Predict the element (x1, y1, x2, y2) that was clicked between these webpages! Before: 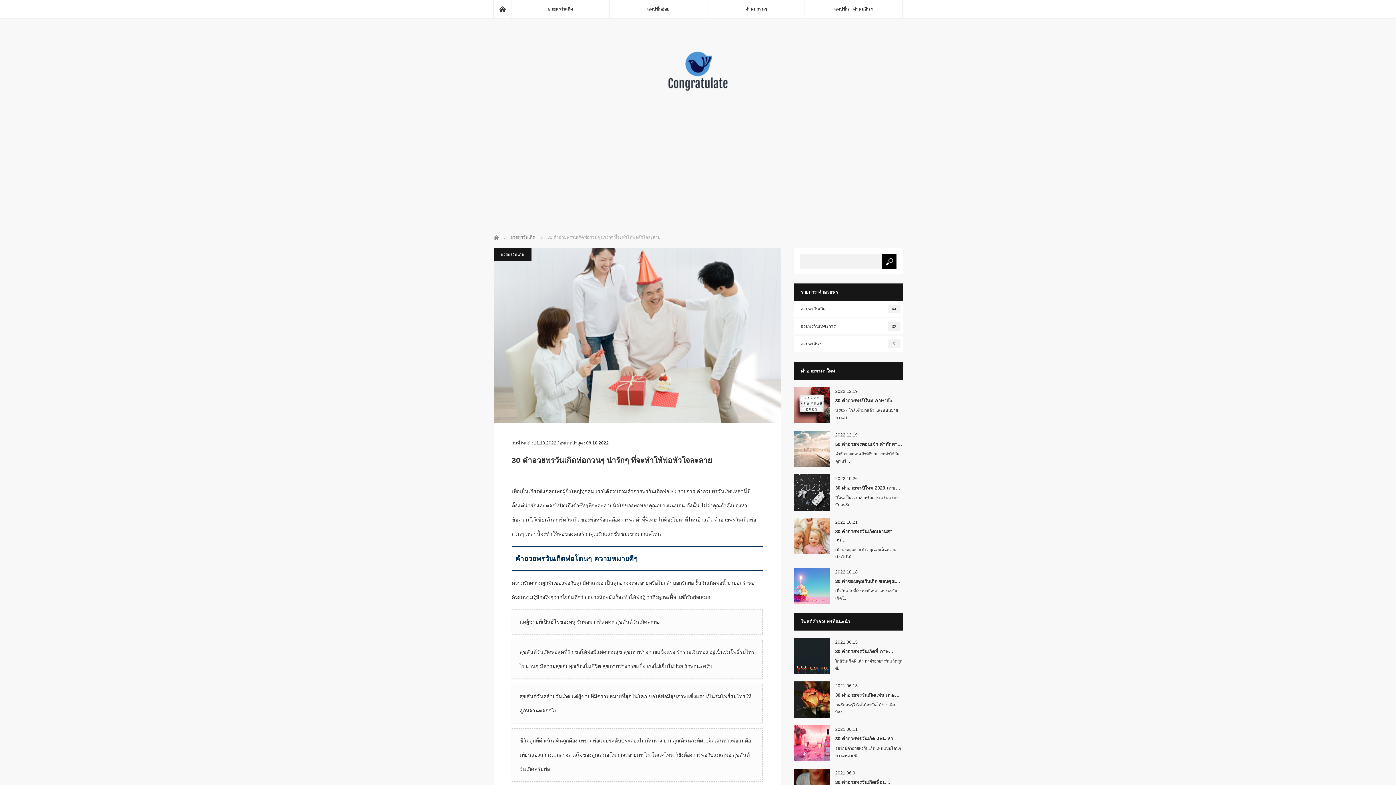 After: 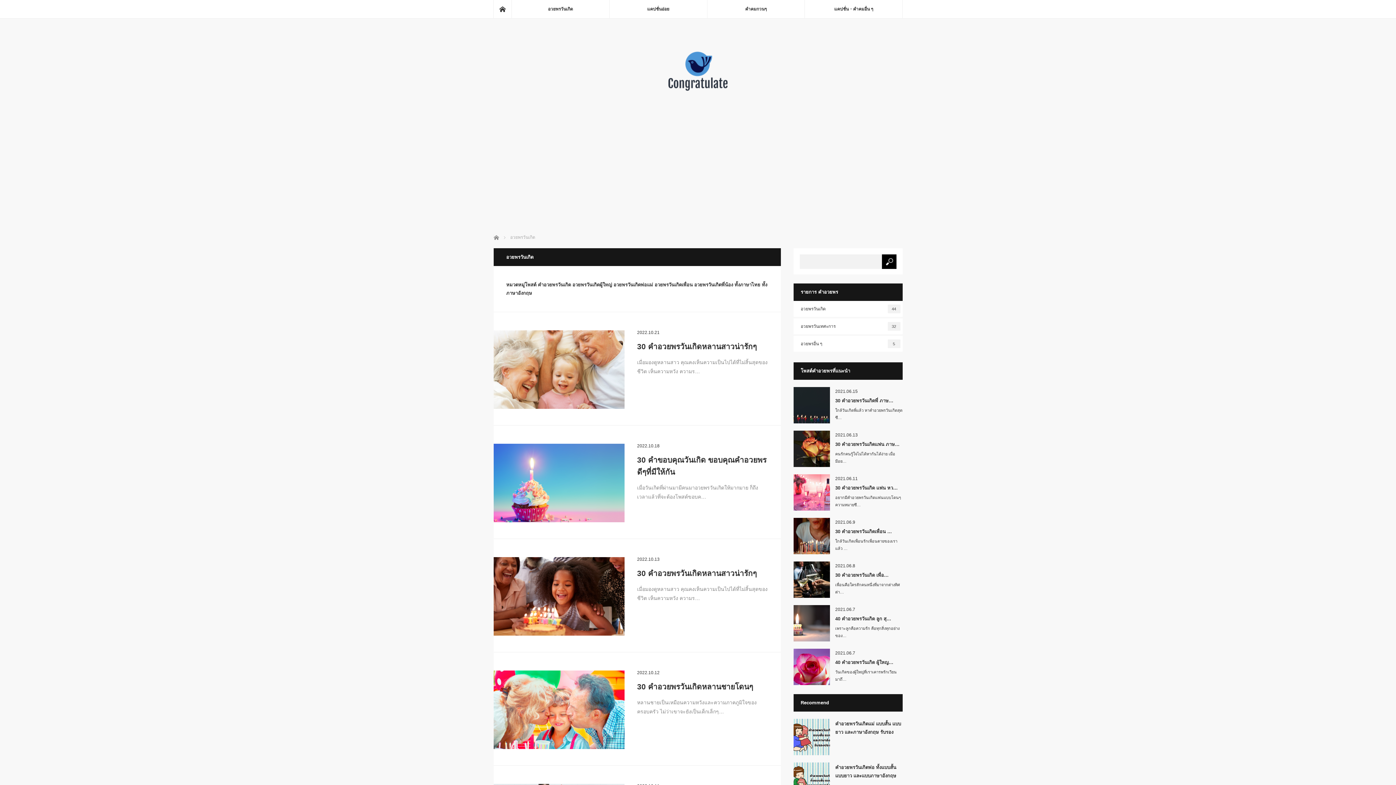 Action: label: อวยพรวันเกิด bbox: (510, 234, 535, 240)